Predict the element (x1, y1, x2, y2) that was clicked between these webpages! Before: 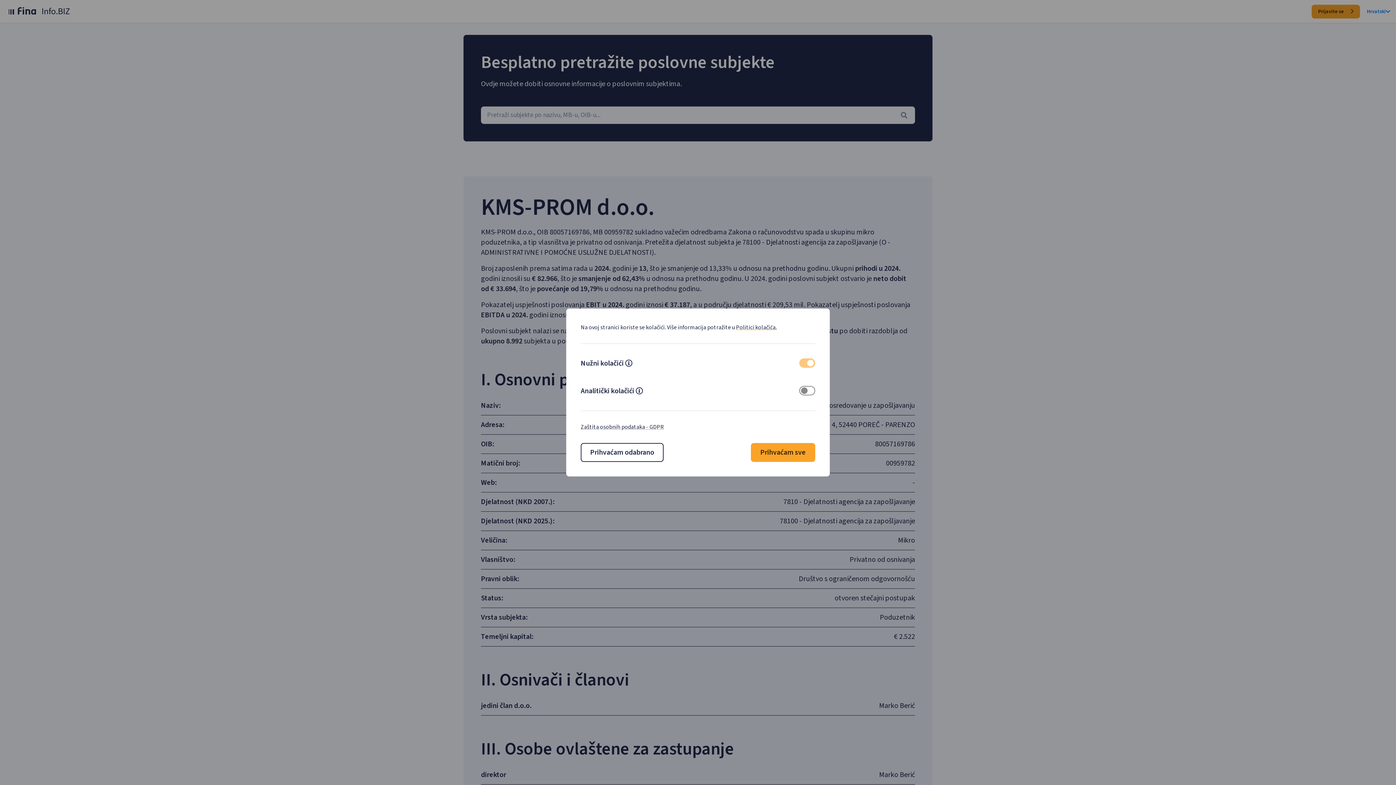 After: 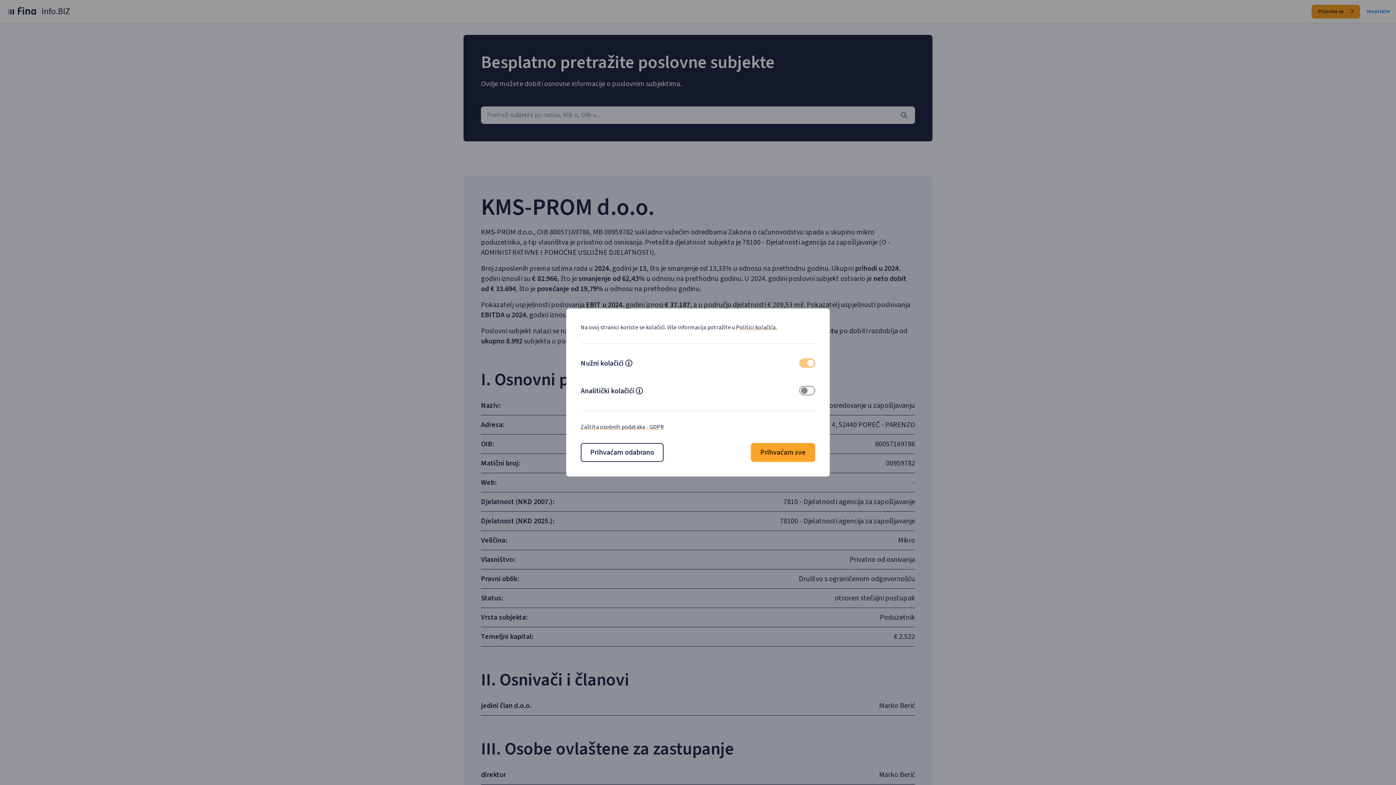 Action: label: Zaštita osobnih podataka - GDPR bbox: (580, 423, 664, 431)